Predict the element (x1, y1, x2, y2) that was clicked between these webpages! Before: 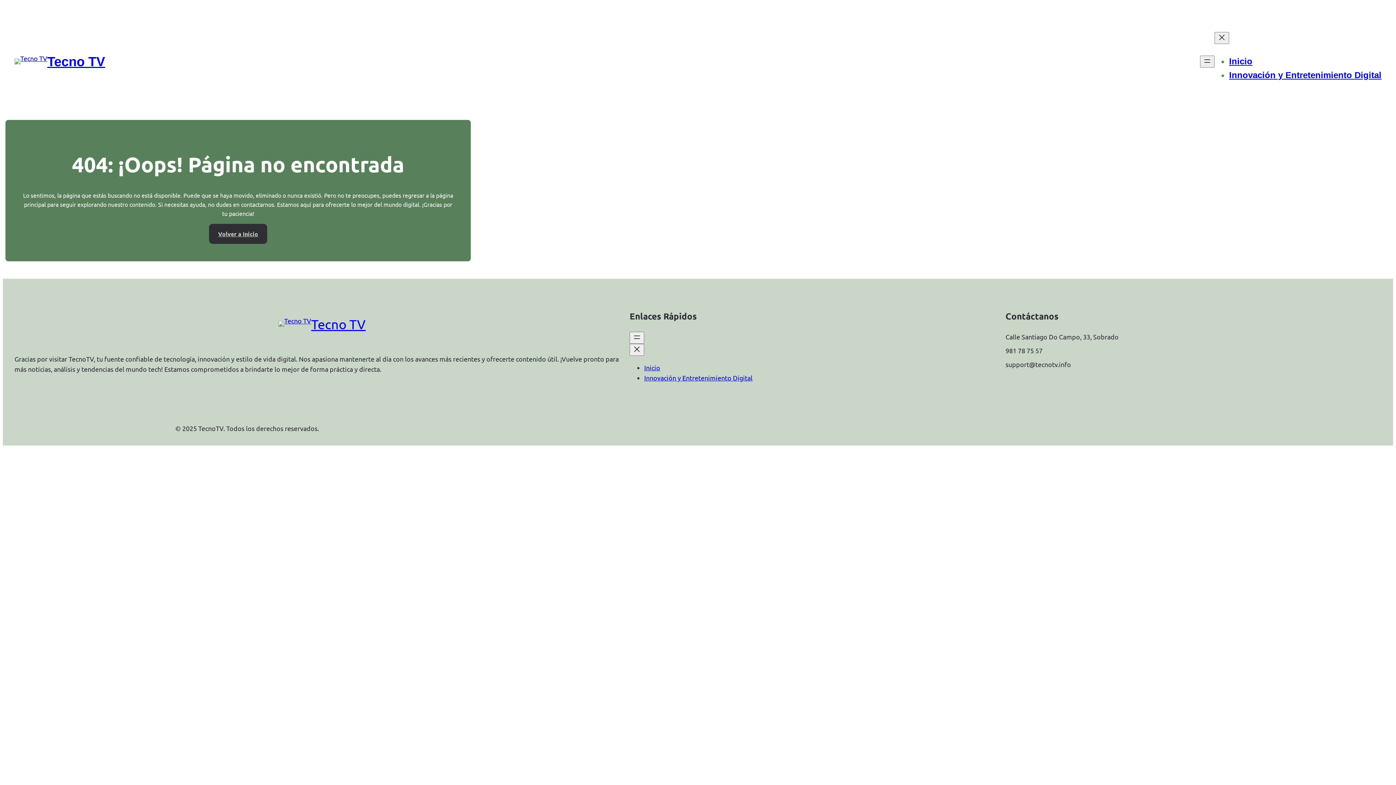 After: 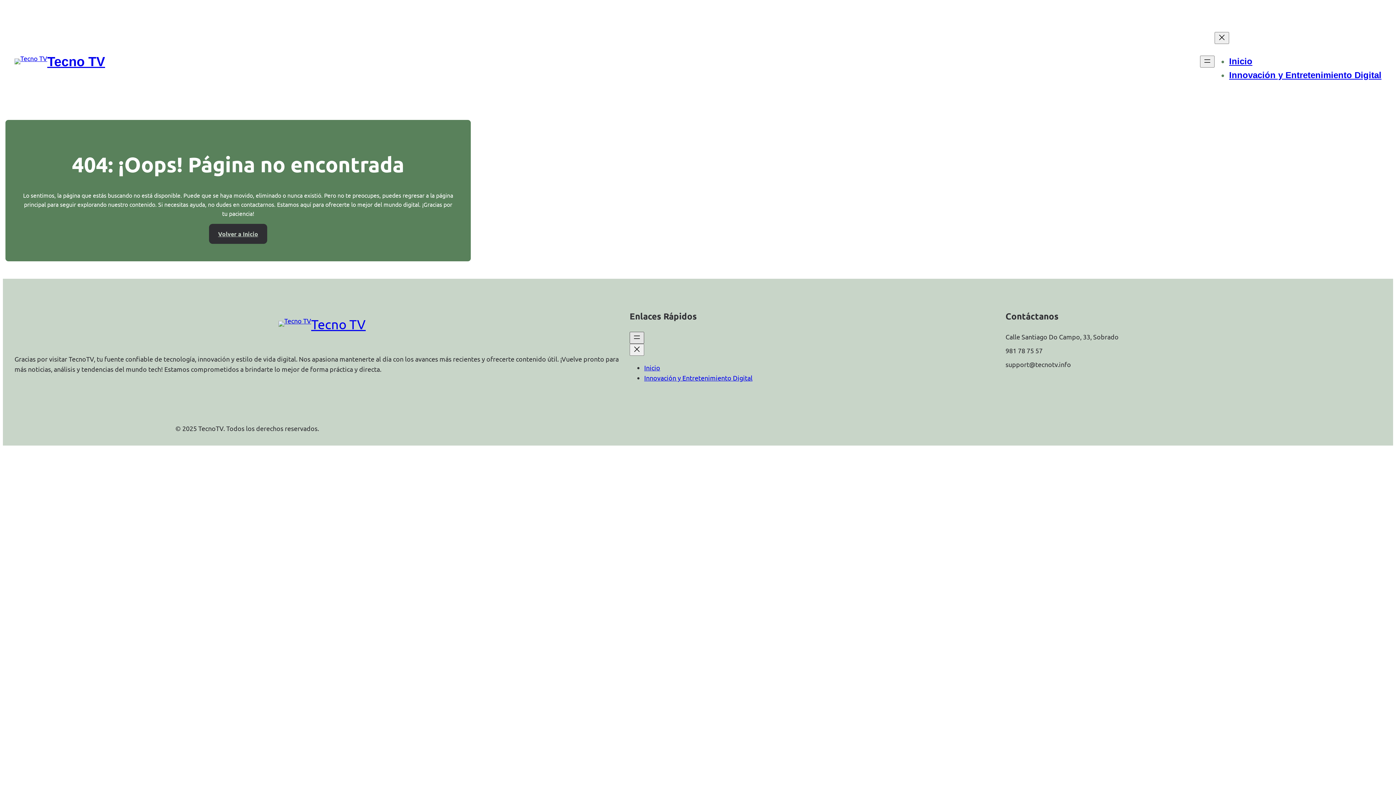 Action: label: Open menu bbox: (629, 331, 644, 343)